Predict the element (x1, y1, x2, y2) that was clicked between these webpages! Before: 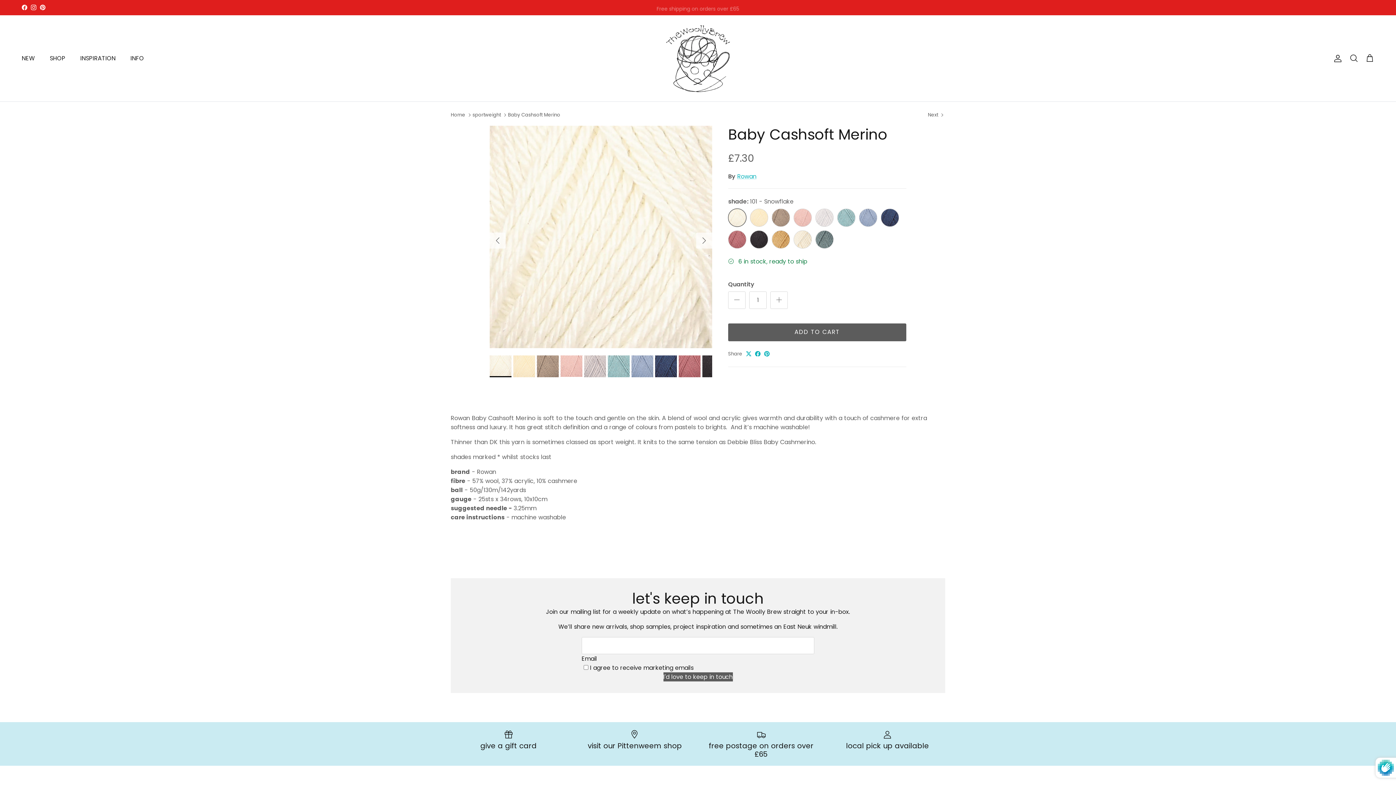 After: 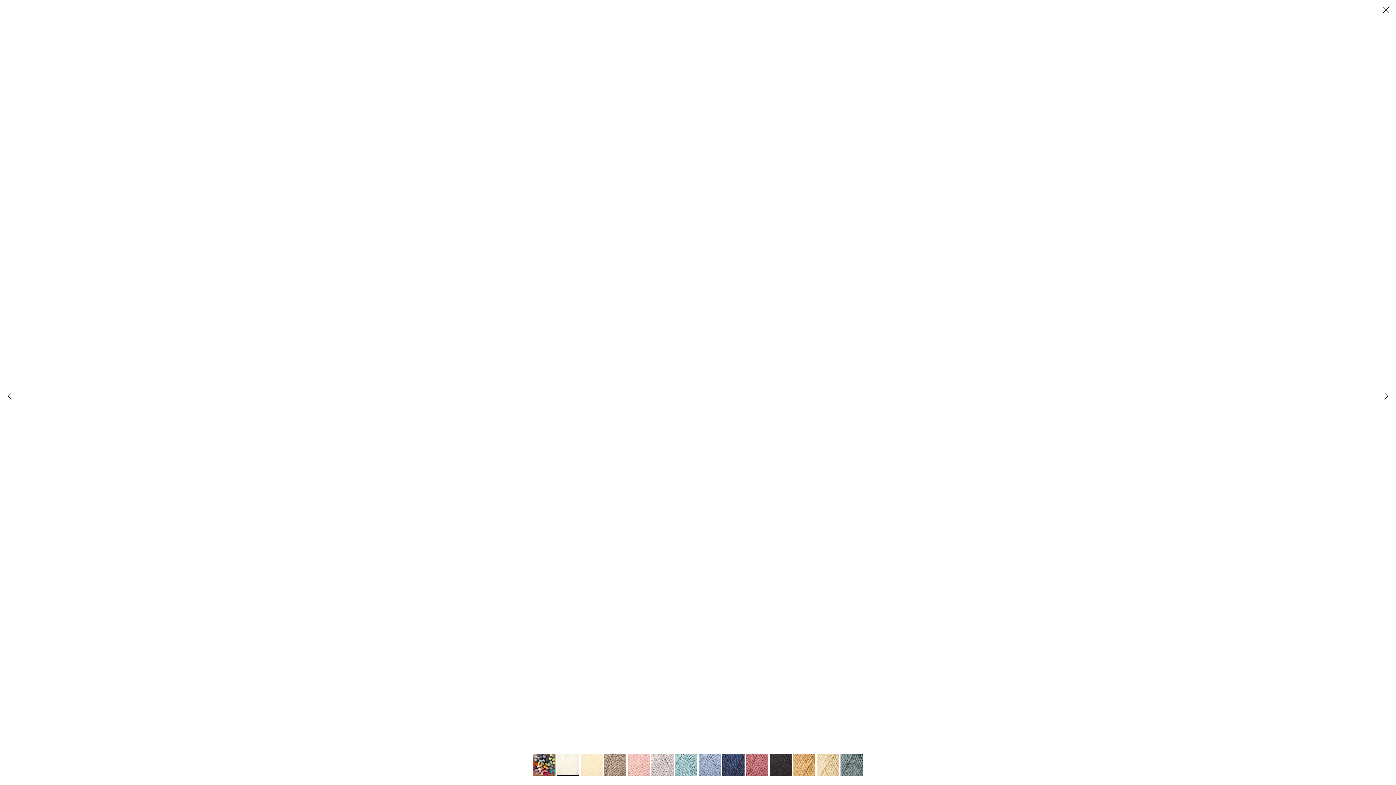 Action: bbox: (489, 125, 712, 348) label: Load image 2 in gallery view